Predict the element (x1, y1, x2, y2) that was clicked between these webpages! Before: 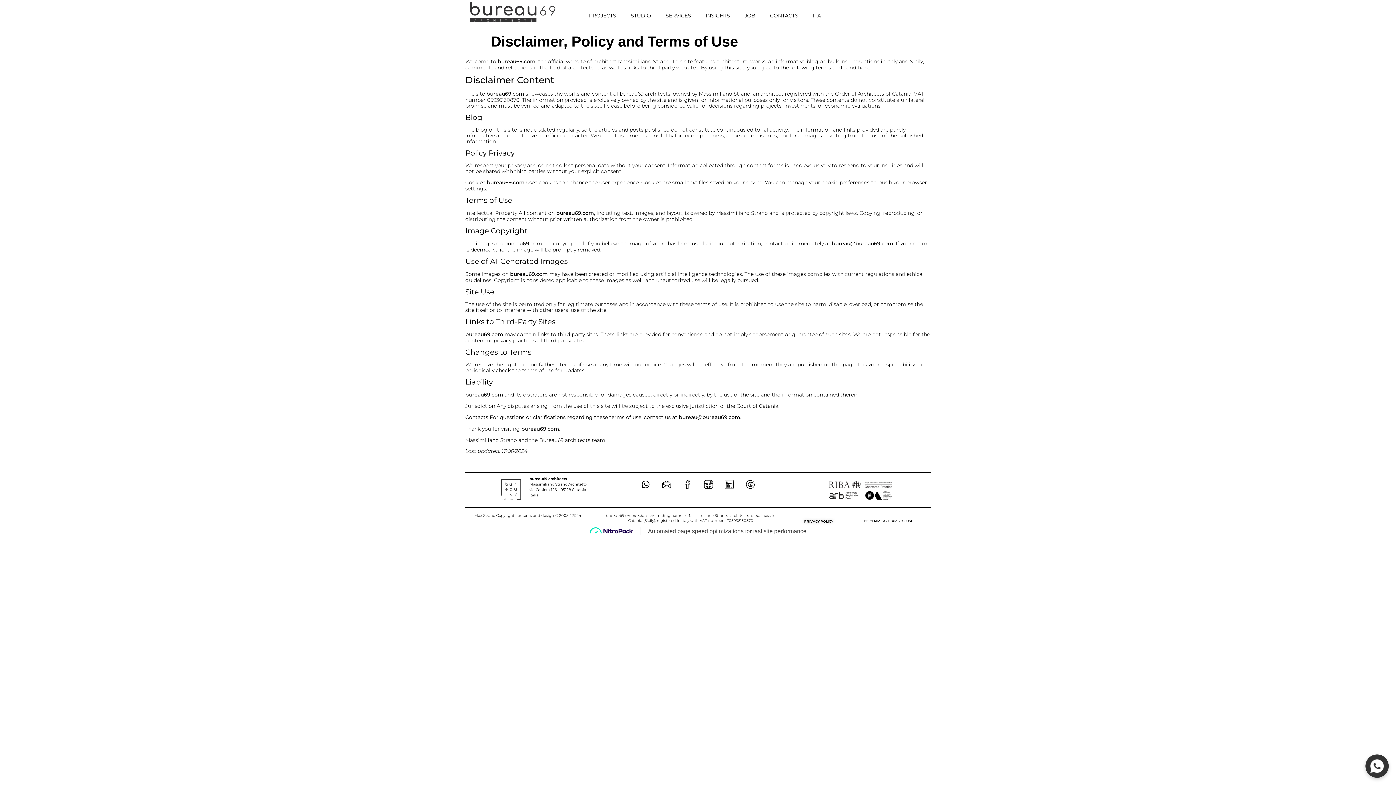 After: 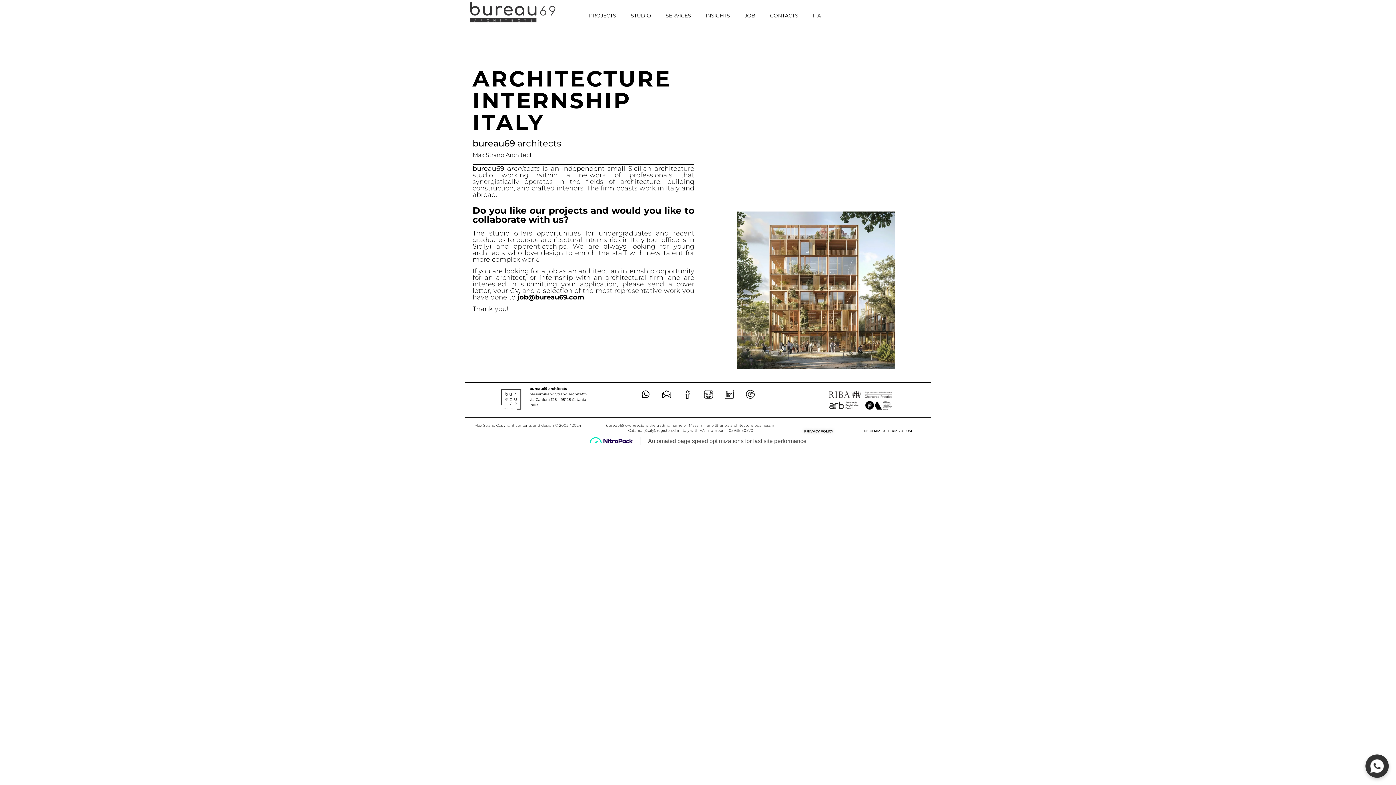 Action: label: JOB bbox: (737, 0, 762, 31)